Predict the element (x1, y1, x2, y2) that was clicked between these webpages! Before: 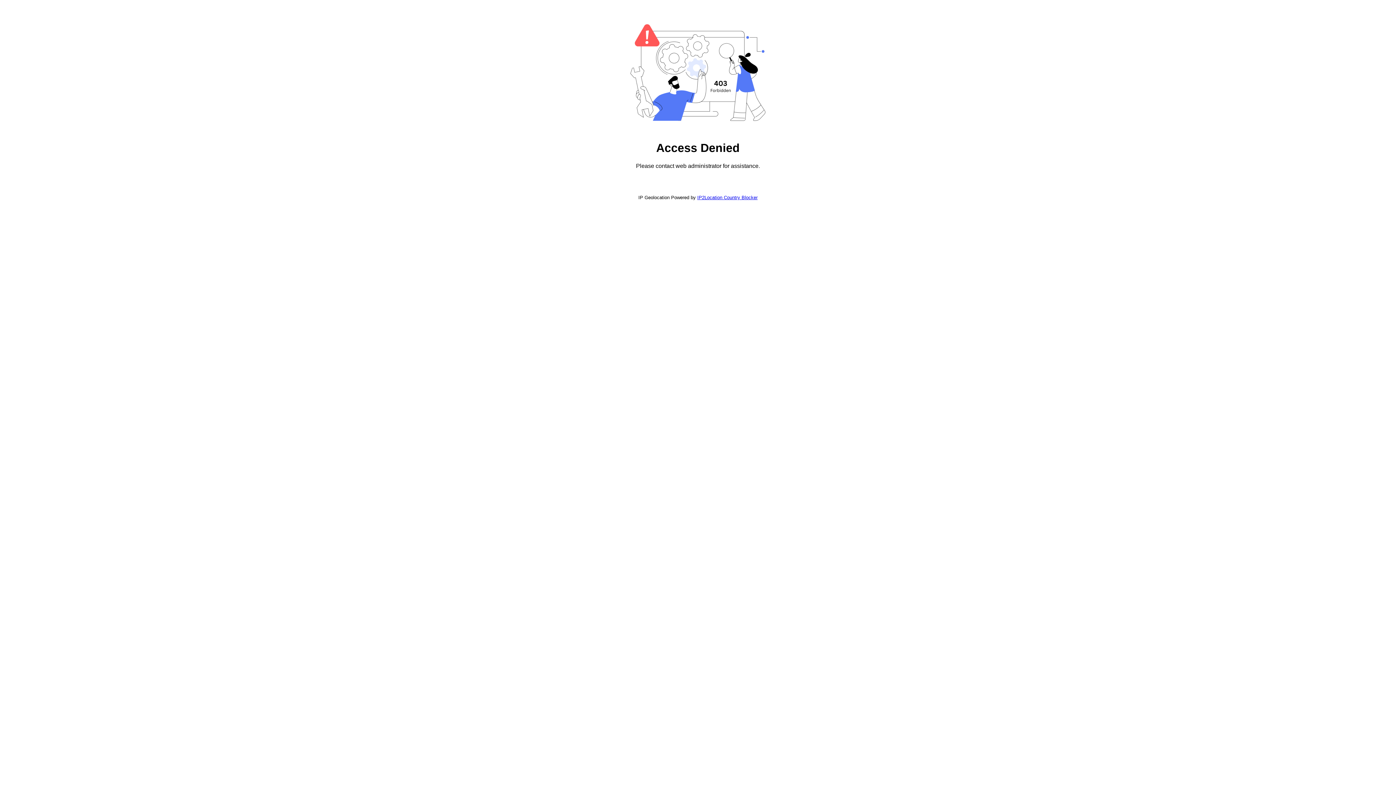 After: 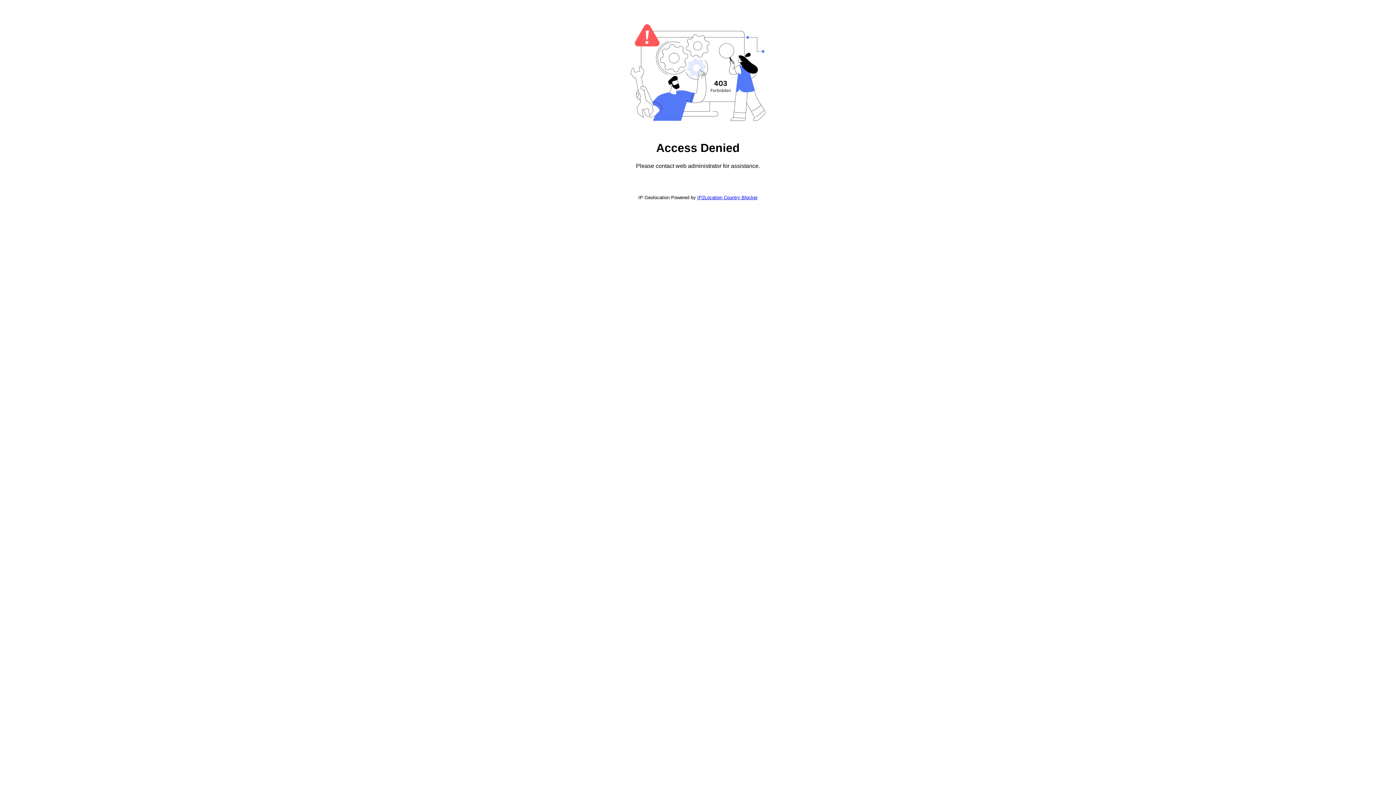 Action: bbox: (697, 194, 757, 200) label: IP2Location Country Blocker